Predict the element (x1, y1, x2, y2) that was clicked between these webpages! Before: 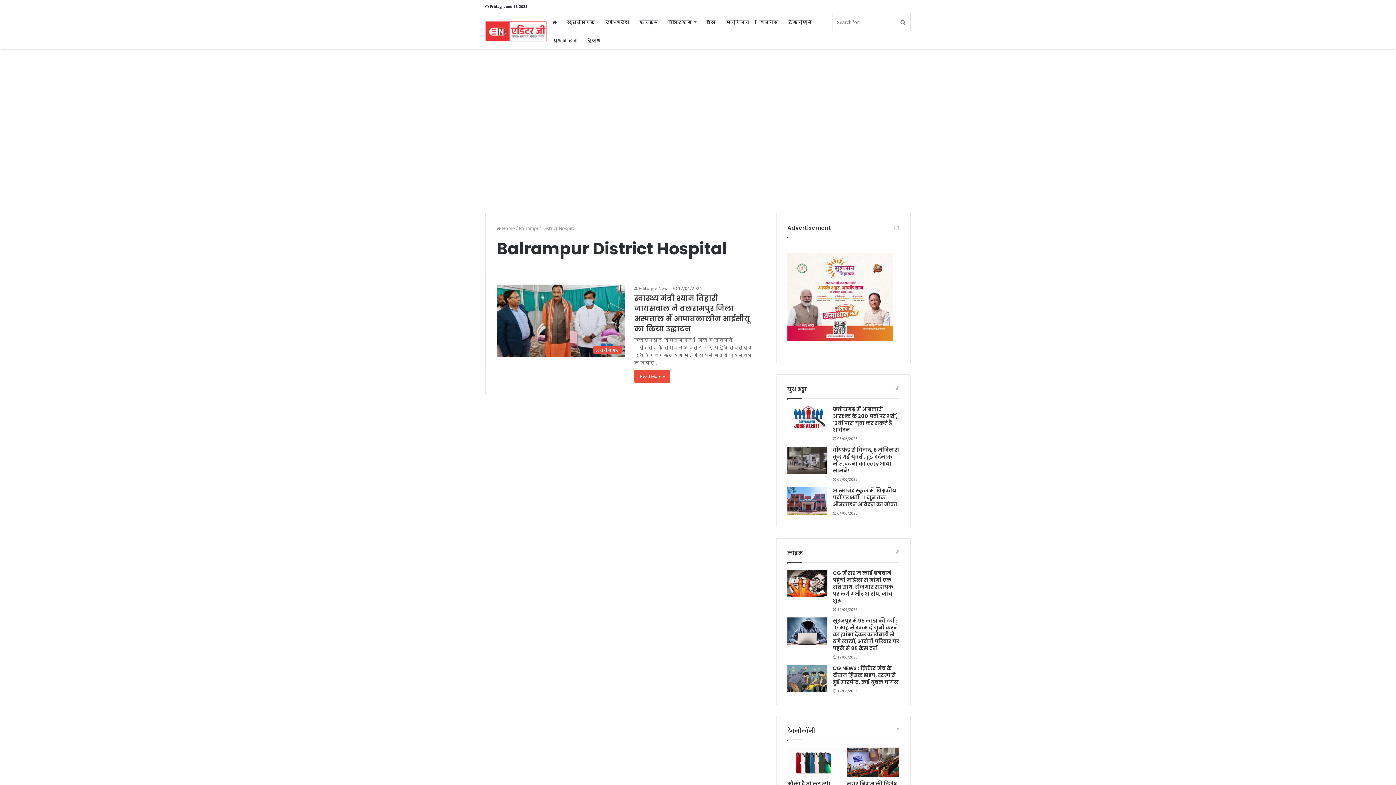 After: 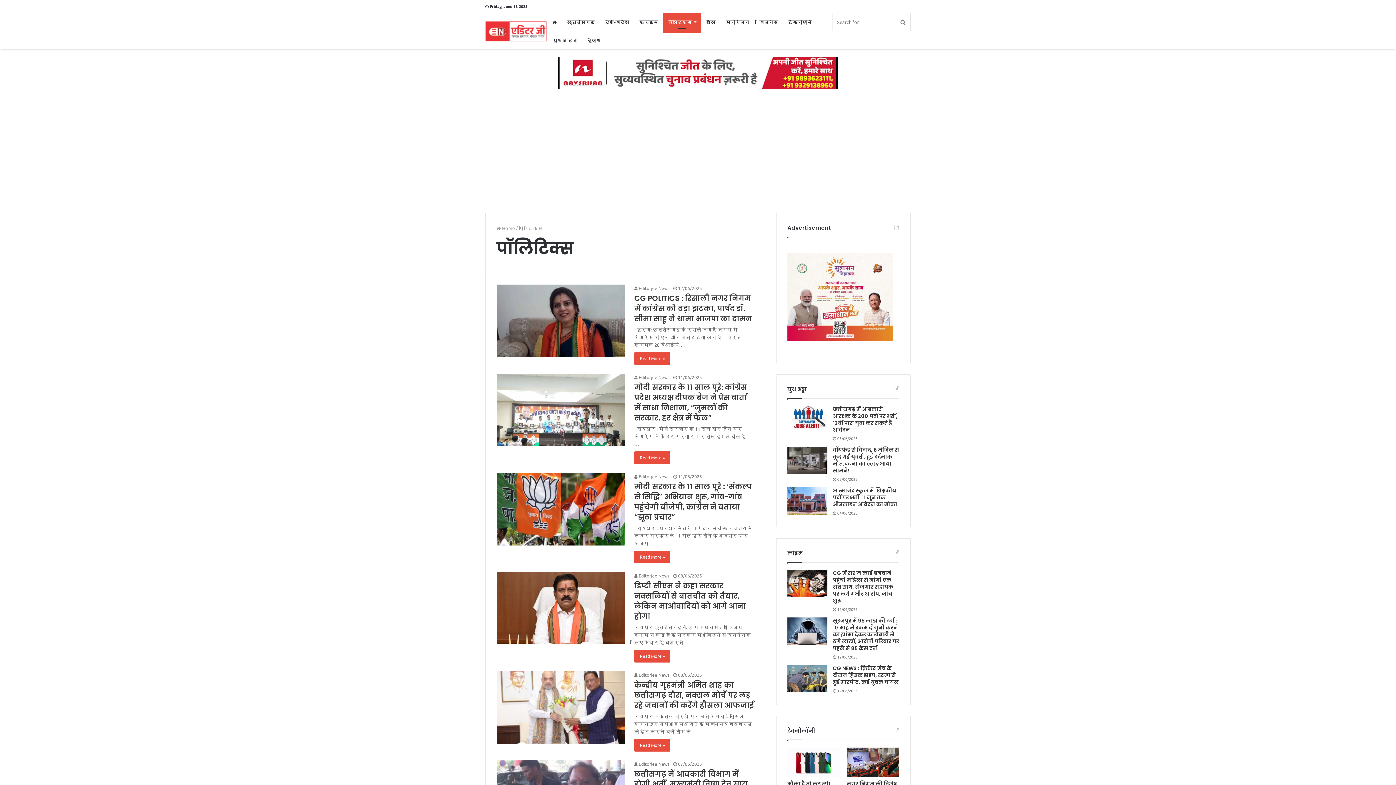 Action: bbox: (663, 13, 701, 31) label: पॉलिटिक्स